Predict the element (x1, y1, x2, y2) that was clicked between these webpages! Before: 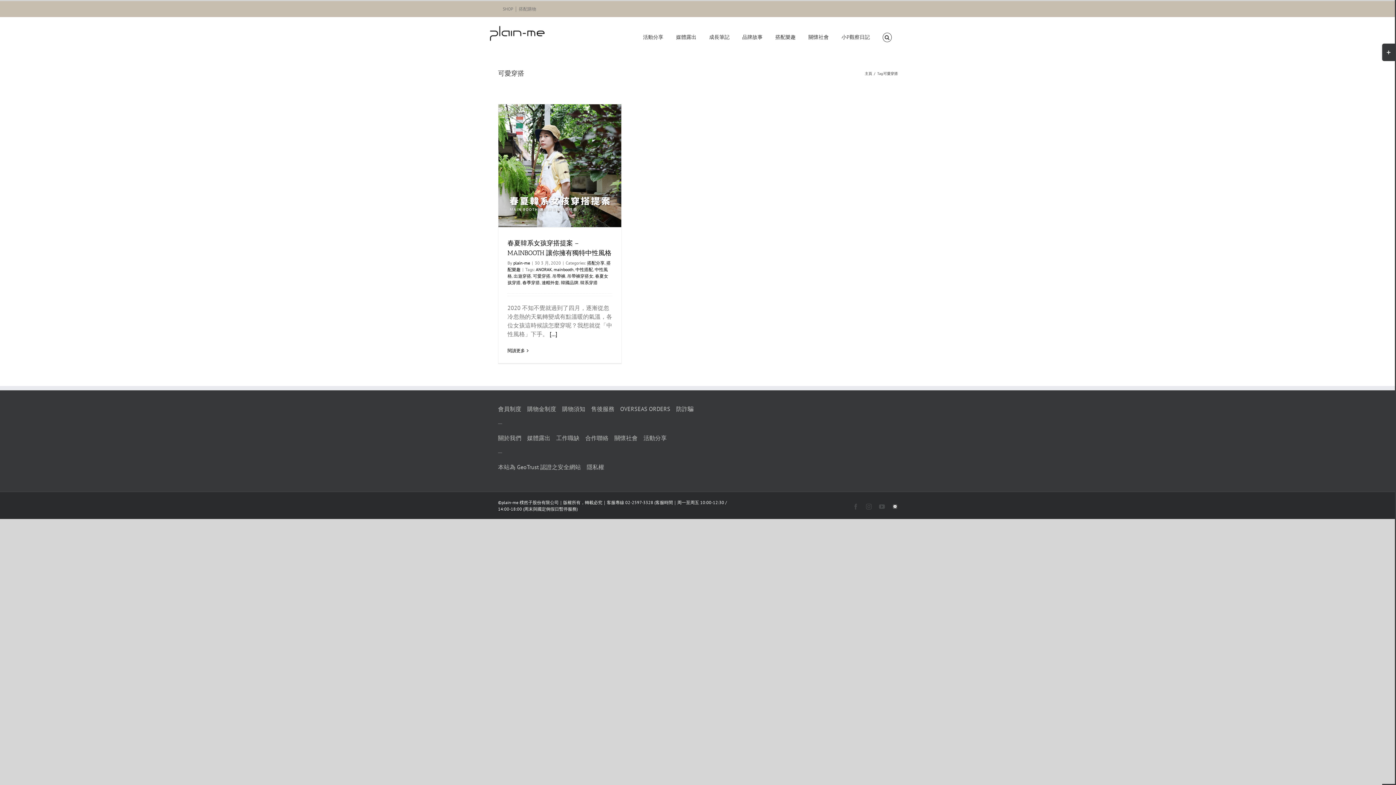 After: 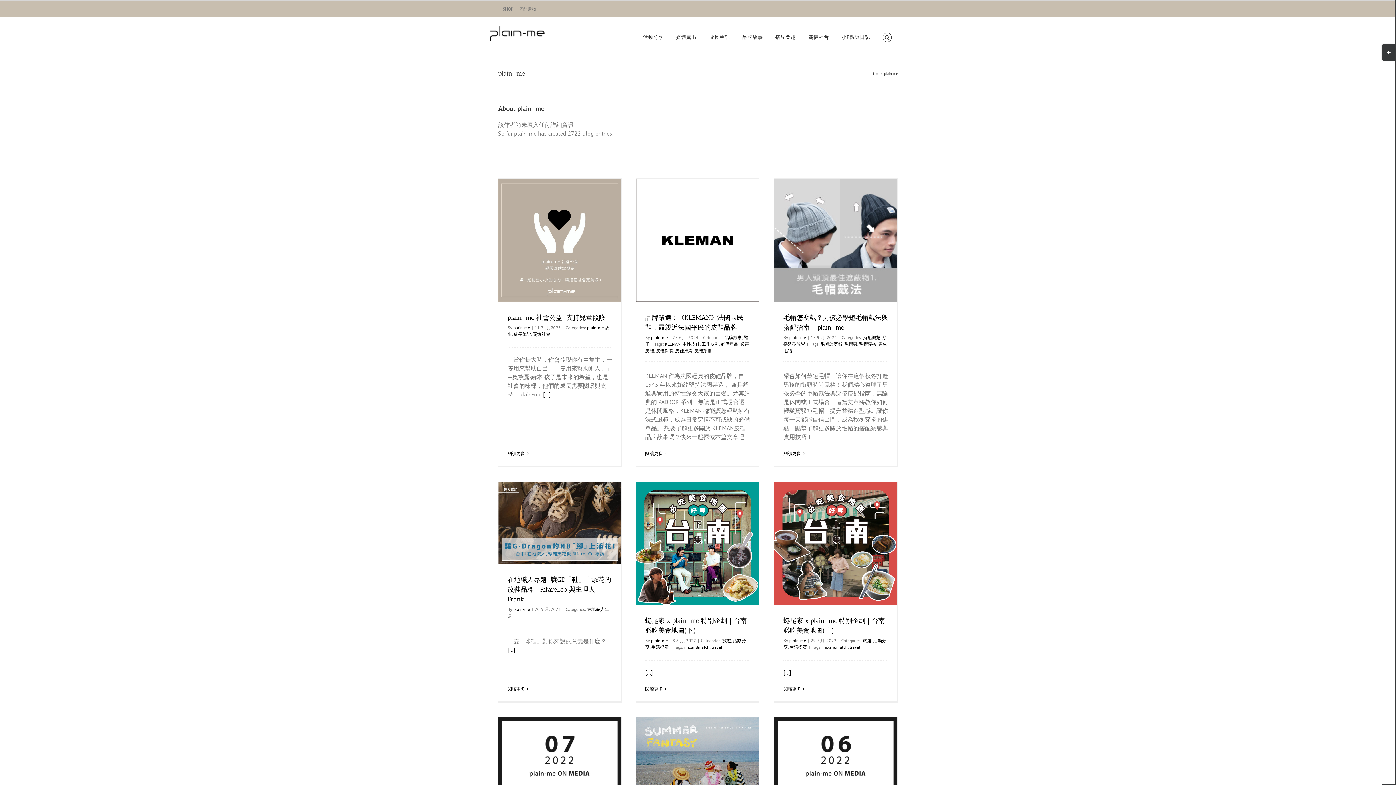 Action: bbox: (513, 260, 530, 265) label: plain-me